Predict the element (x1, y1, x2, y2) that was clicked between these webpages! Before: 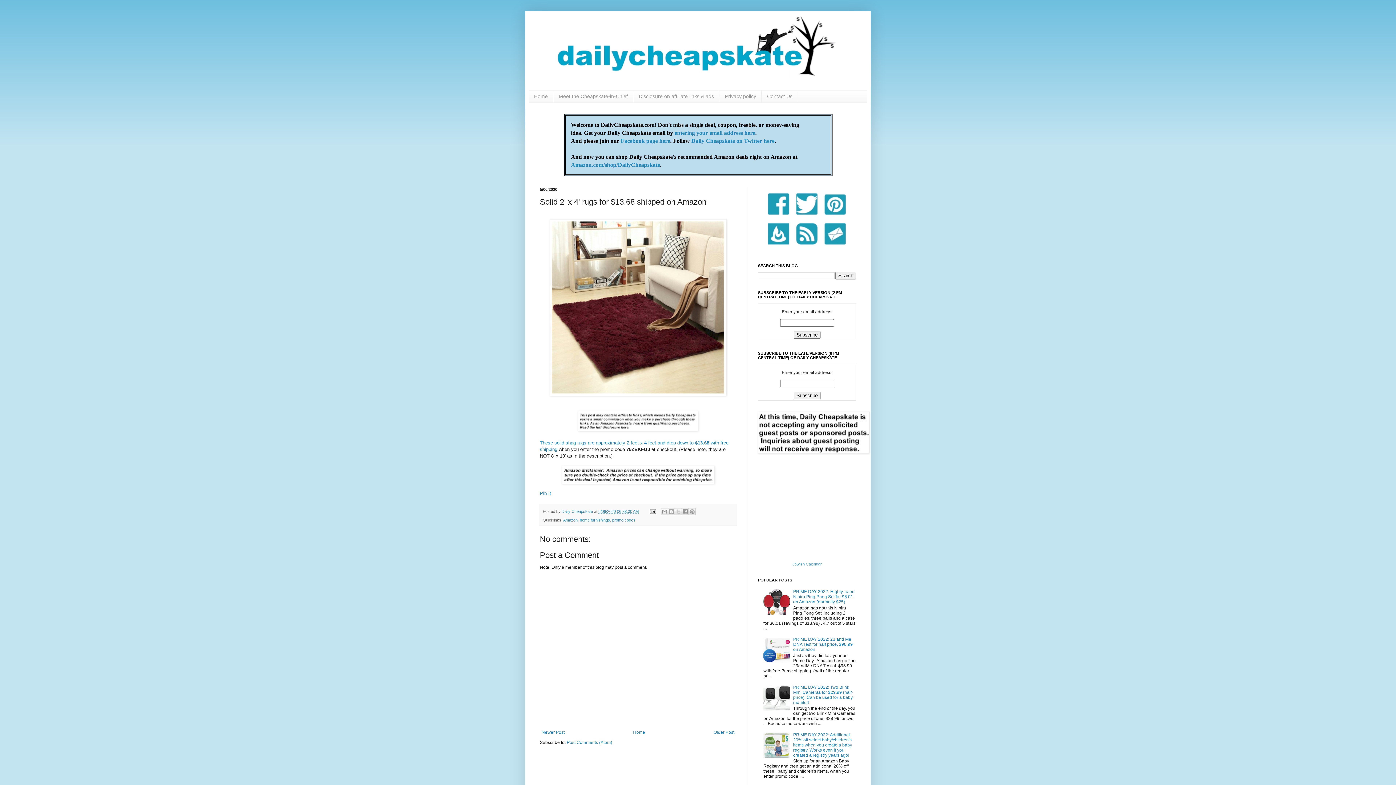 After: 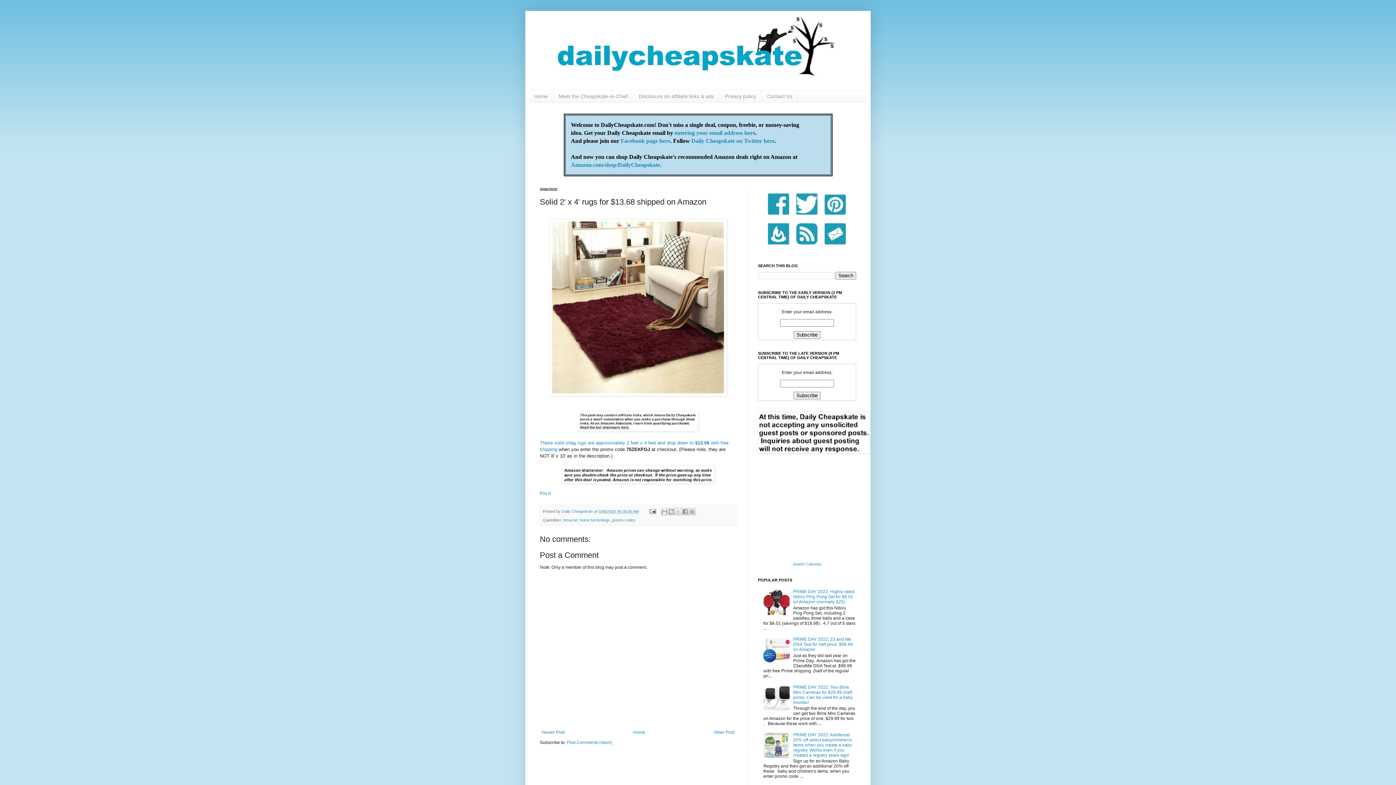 Action: bbox: (763, 611, 791, 616)